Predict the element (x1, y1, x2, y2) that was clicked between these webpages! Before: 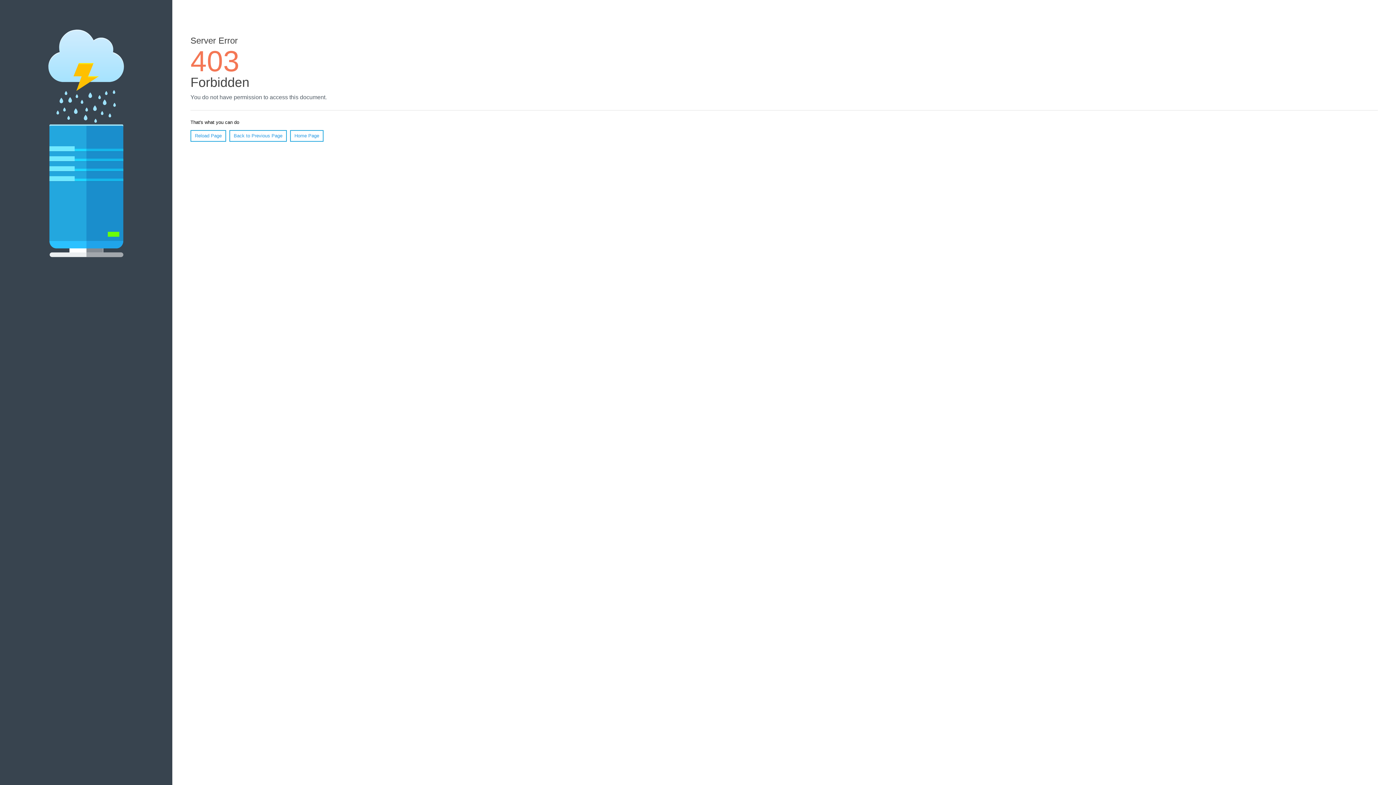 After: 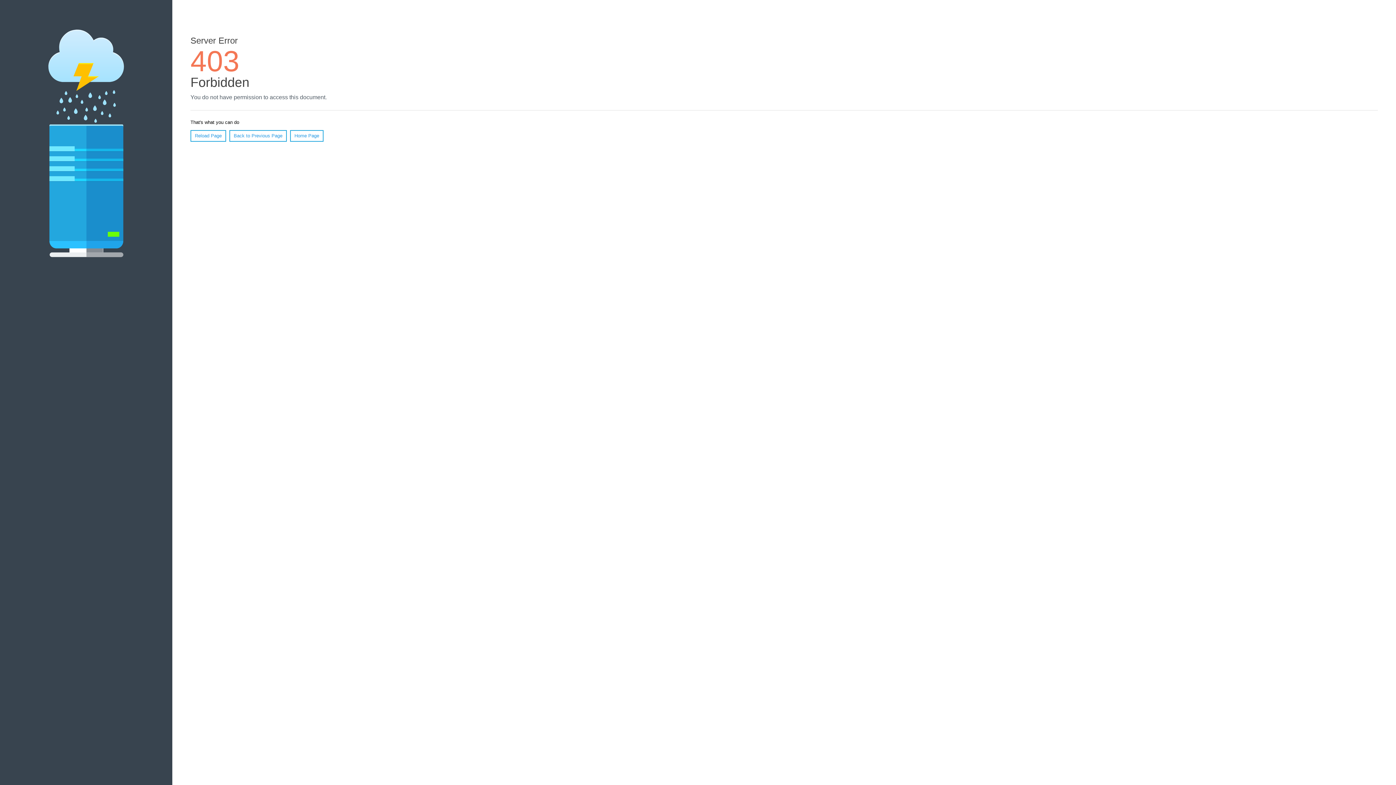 Action: label: Reload Page bbox: (190, 130, 226, 141)